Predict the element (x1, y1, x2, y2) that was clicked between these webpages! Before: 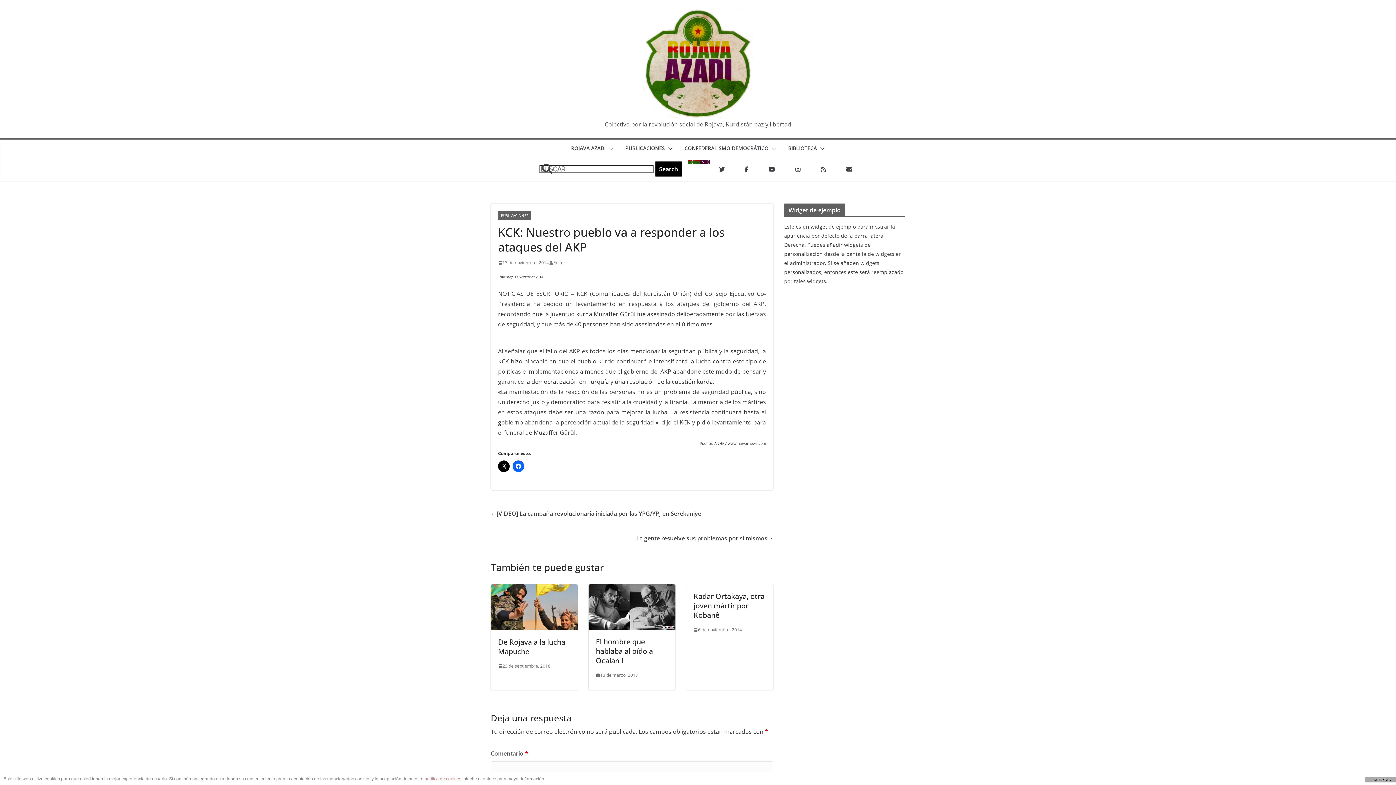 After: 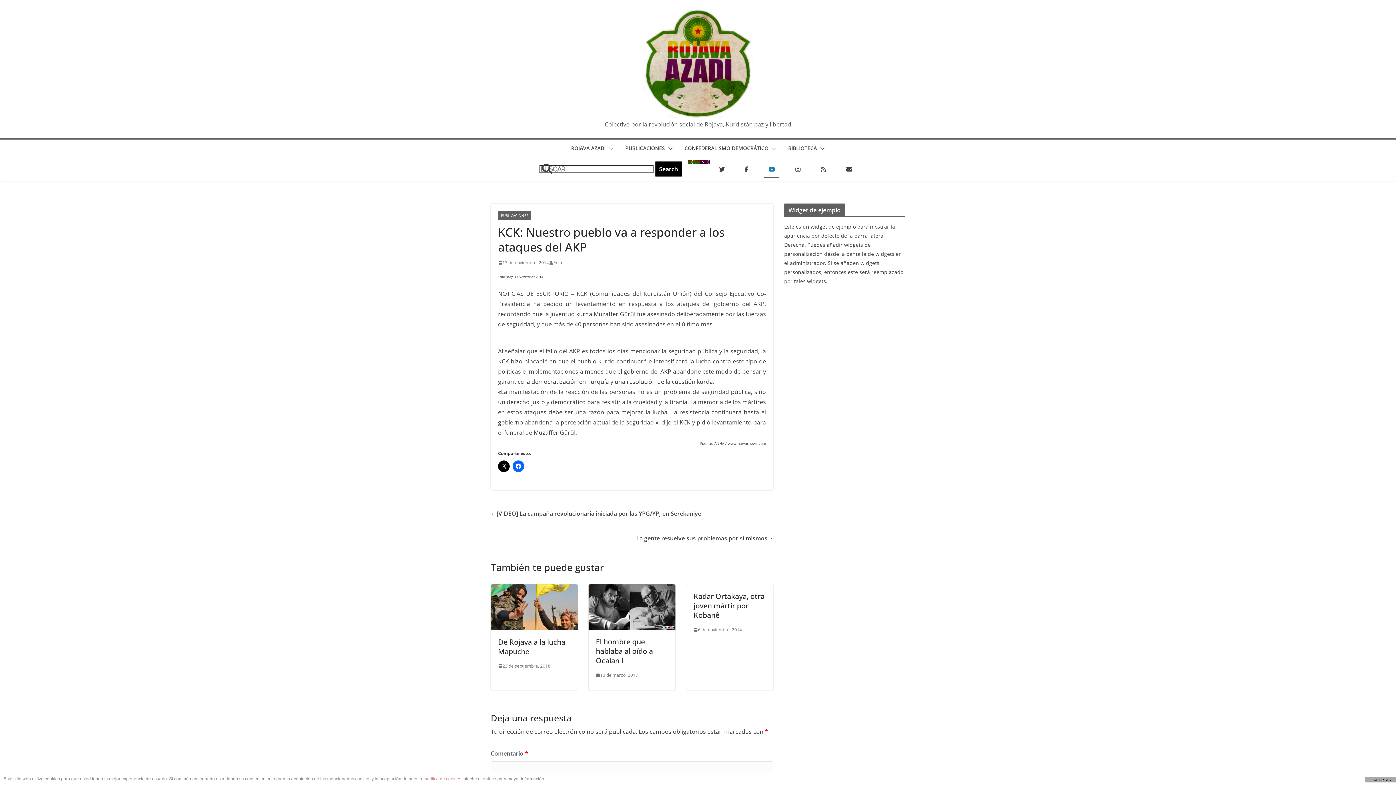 Action: bbox: (764, 161, 779, 178)